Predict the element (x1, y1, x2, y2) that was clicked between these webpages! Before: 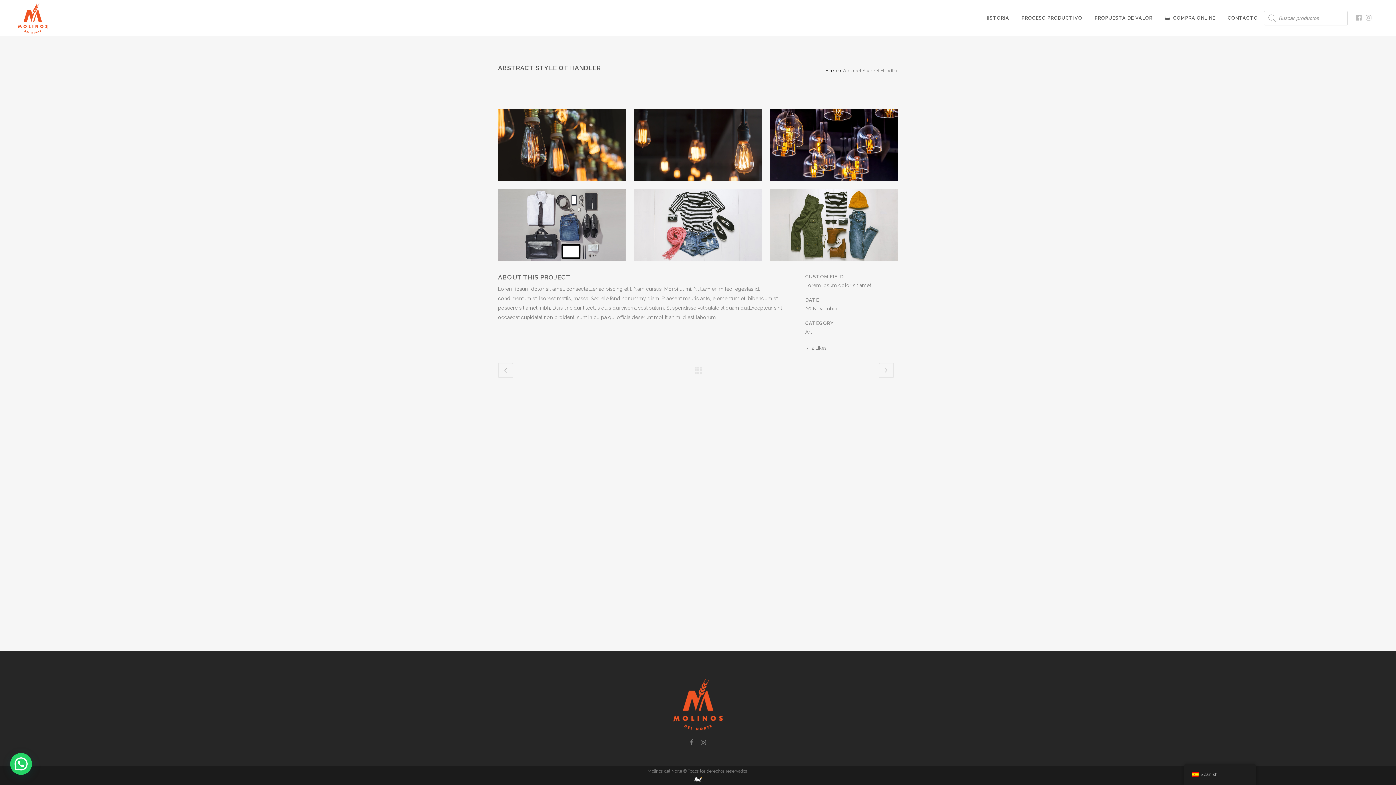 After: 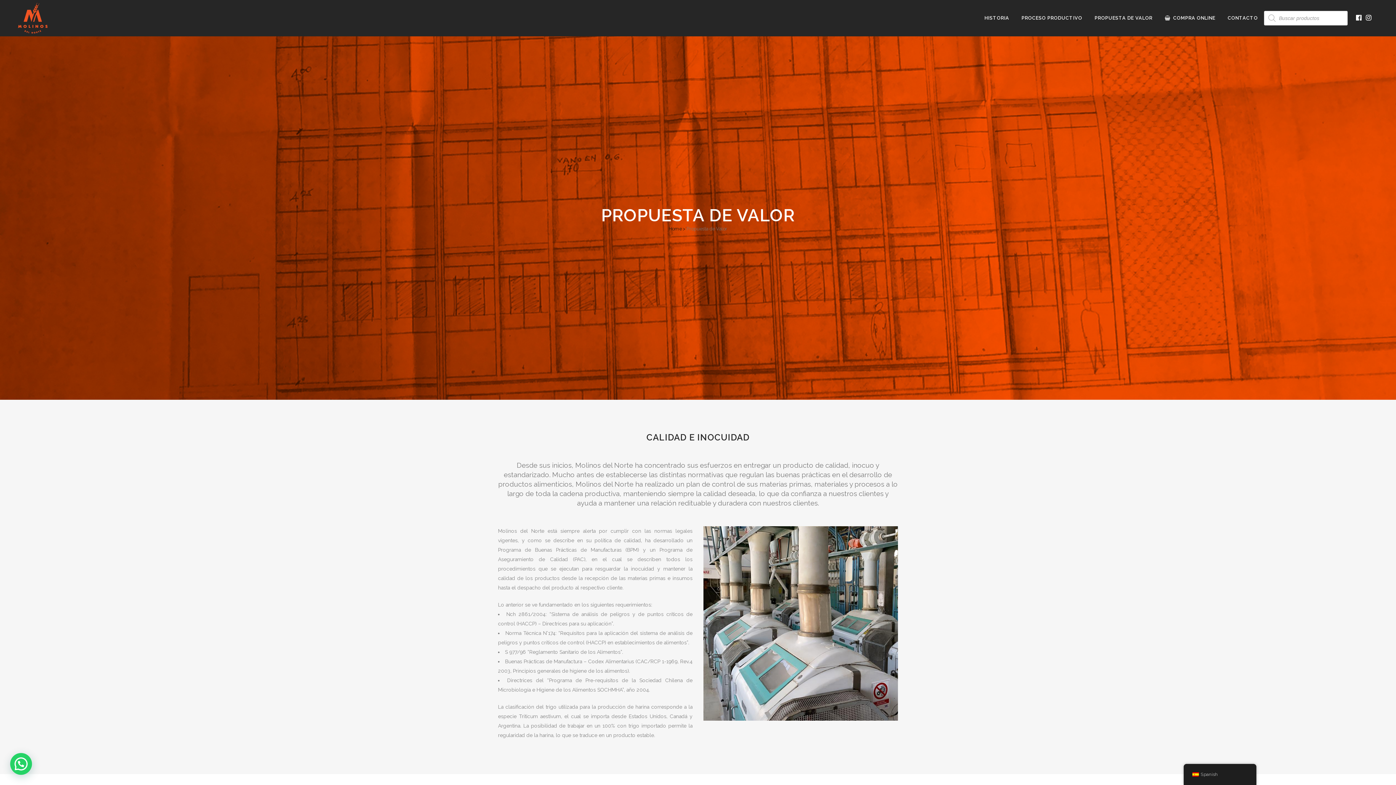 Action: label: PROPUESTA DE VALOR bbox: (1088, 0, 1158, 36)